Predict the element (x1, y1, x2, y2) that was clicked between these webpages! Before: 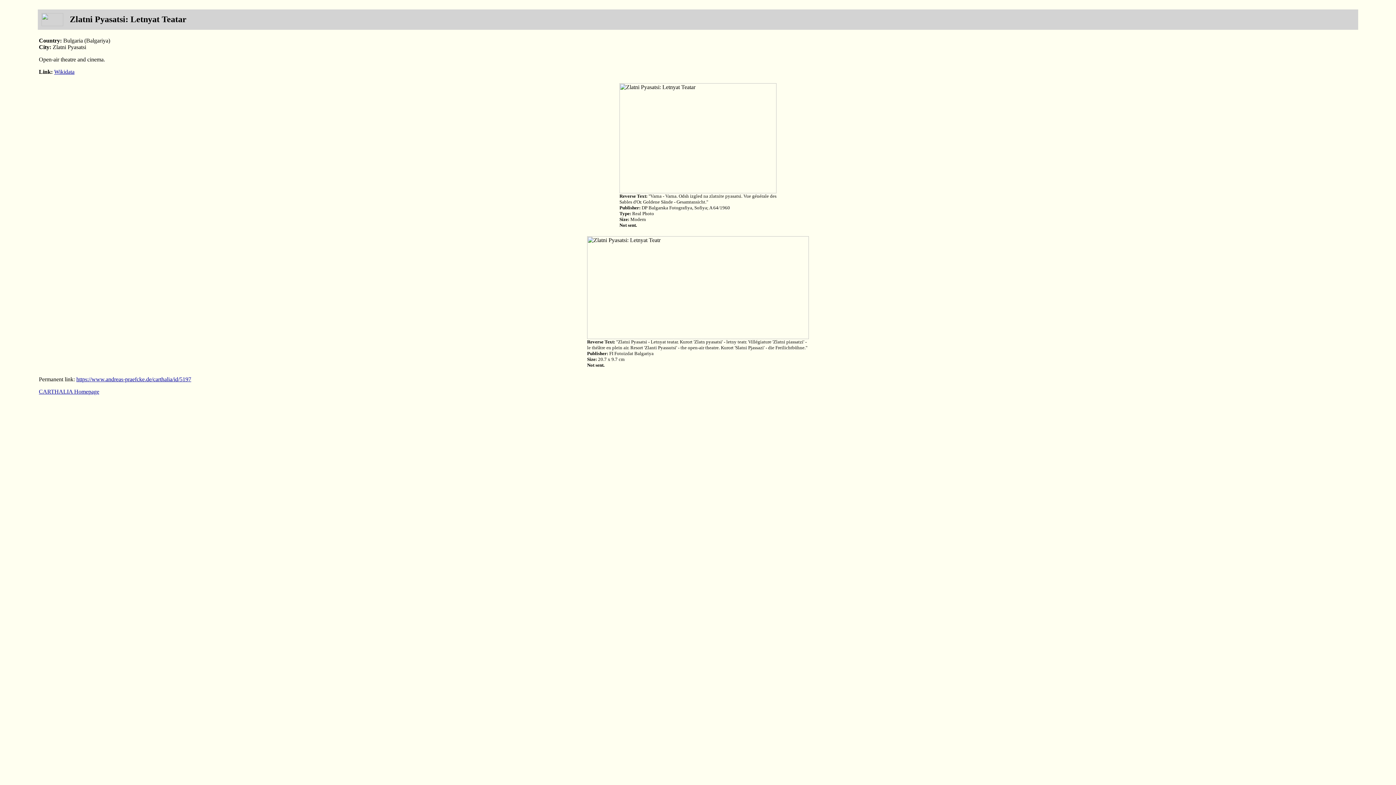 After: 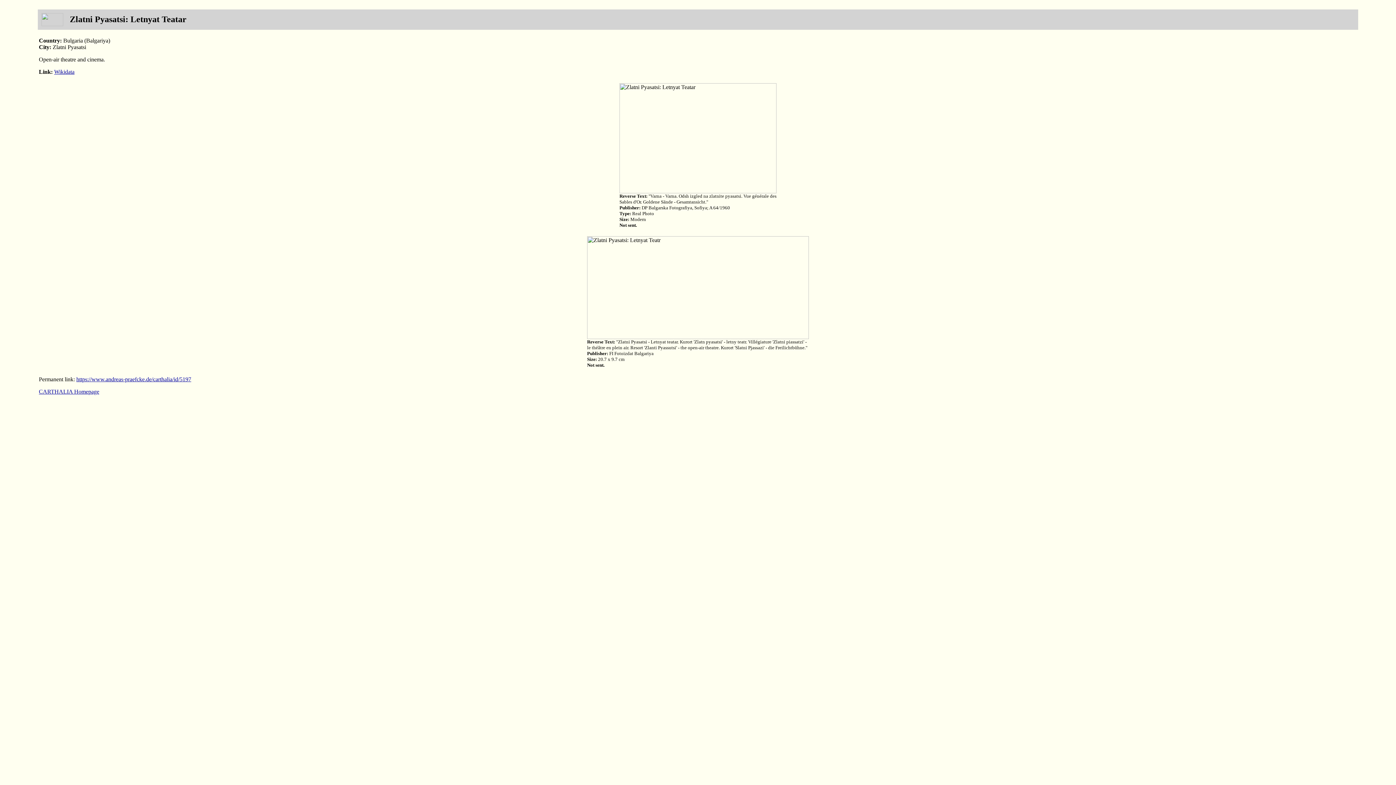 Action: label: https://www.andreas-praefcke.de/carthalia/id/5197 bbox: (76, 376, 191, 382)